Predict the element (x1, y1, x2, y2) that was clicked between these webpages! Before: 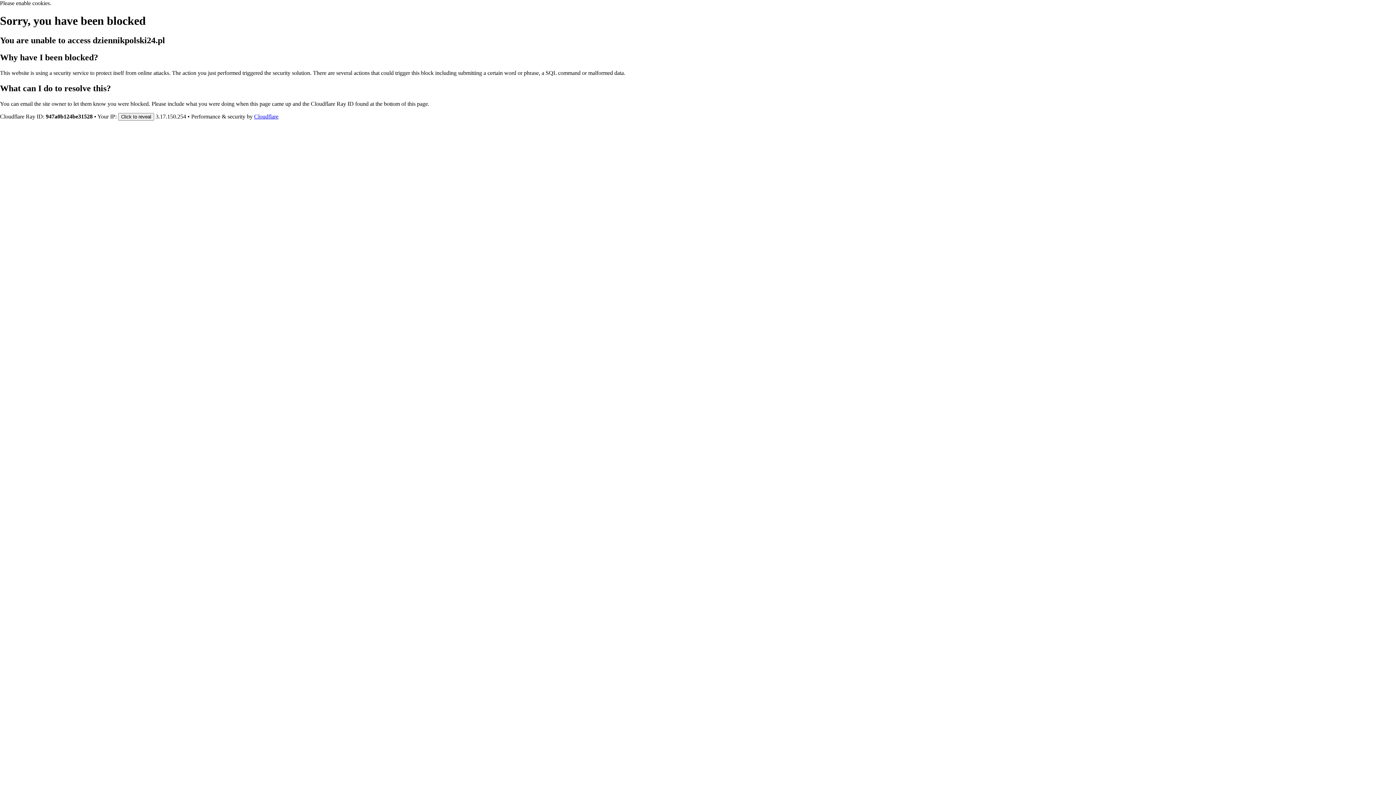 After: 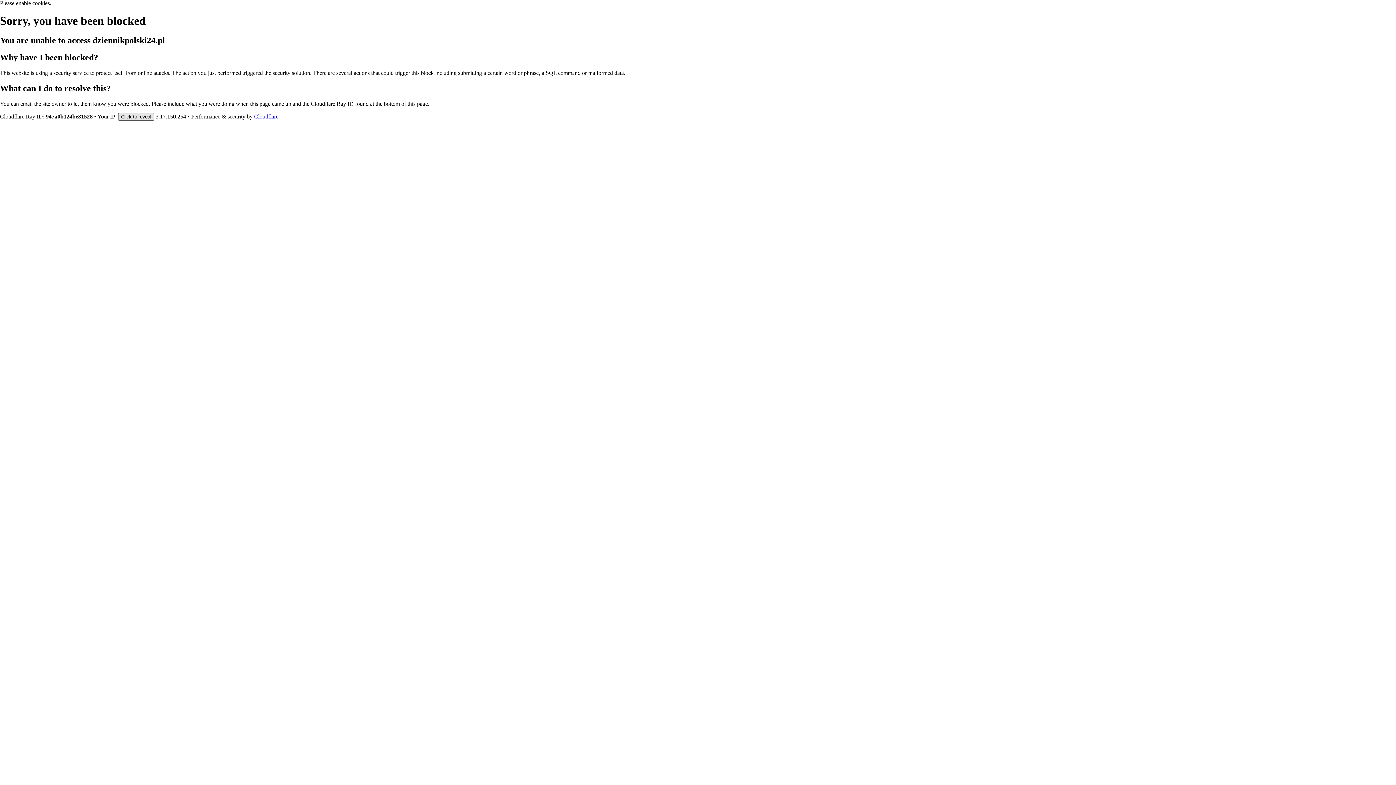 Action: bbox: (118, 112, 154, 120) label: Click to reveal